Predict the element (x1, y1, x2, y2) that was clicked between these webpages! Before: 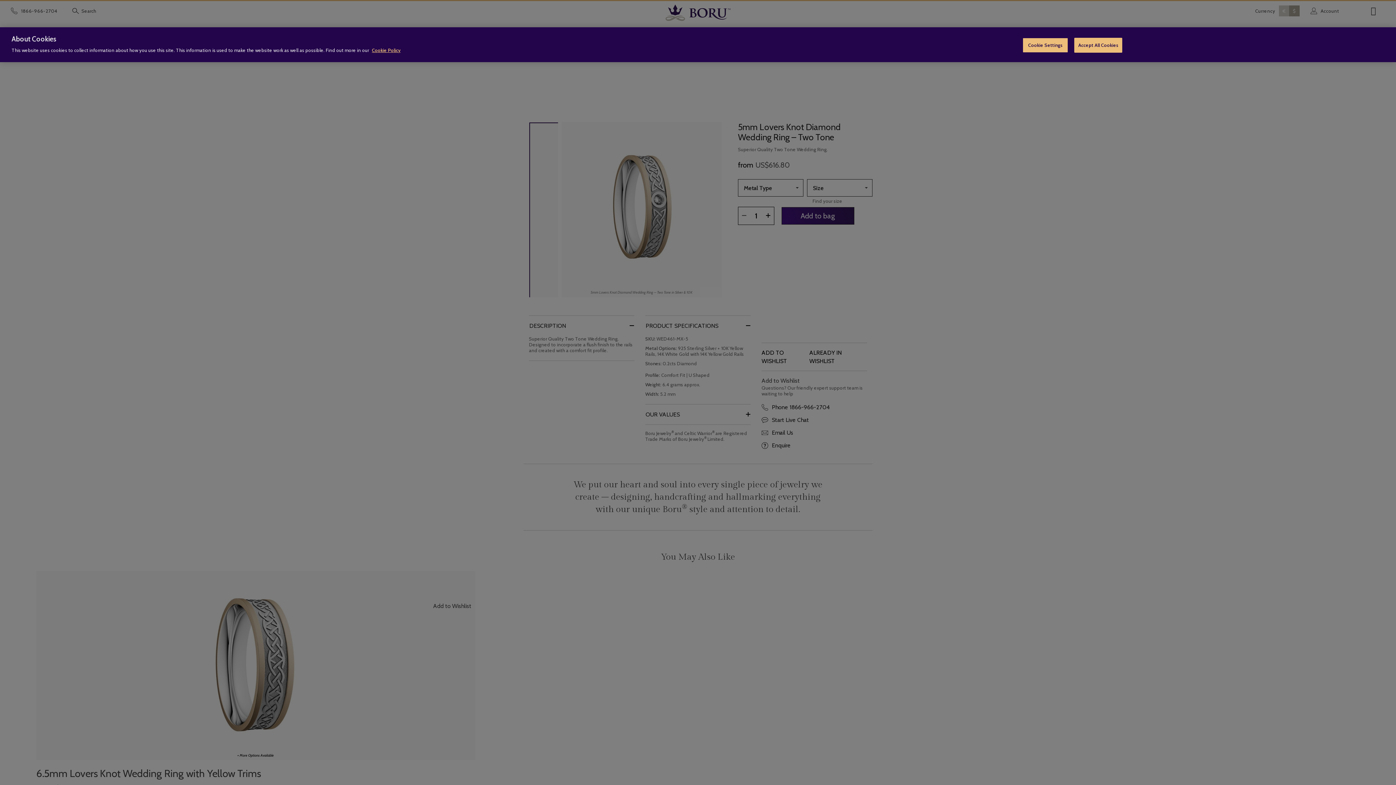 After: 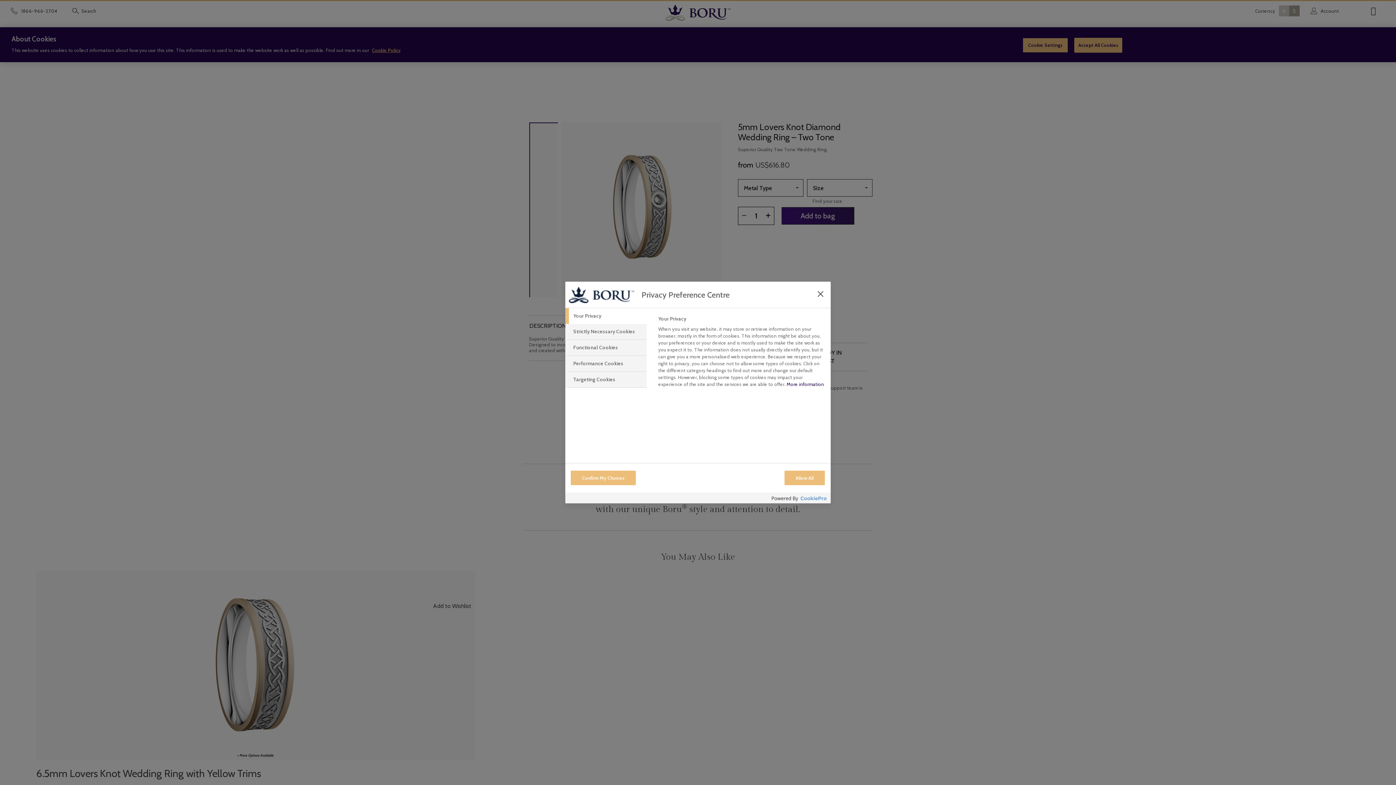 Action: bbox: (1022, 37, 1068, 52) label: Cookie Settings